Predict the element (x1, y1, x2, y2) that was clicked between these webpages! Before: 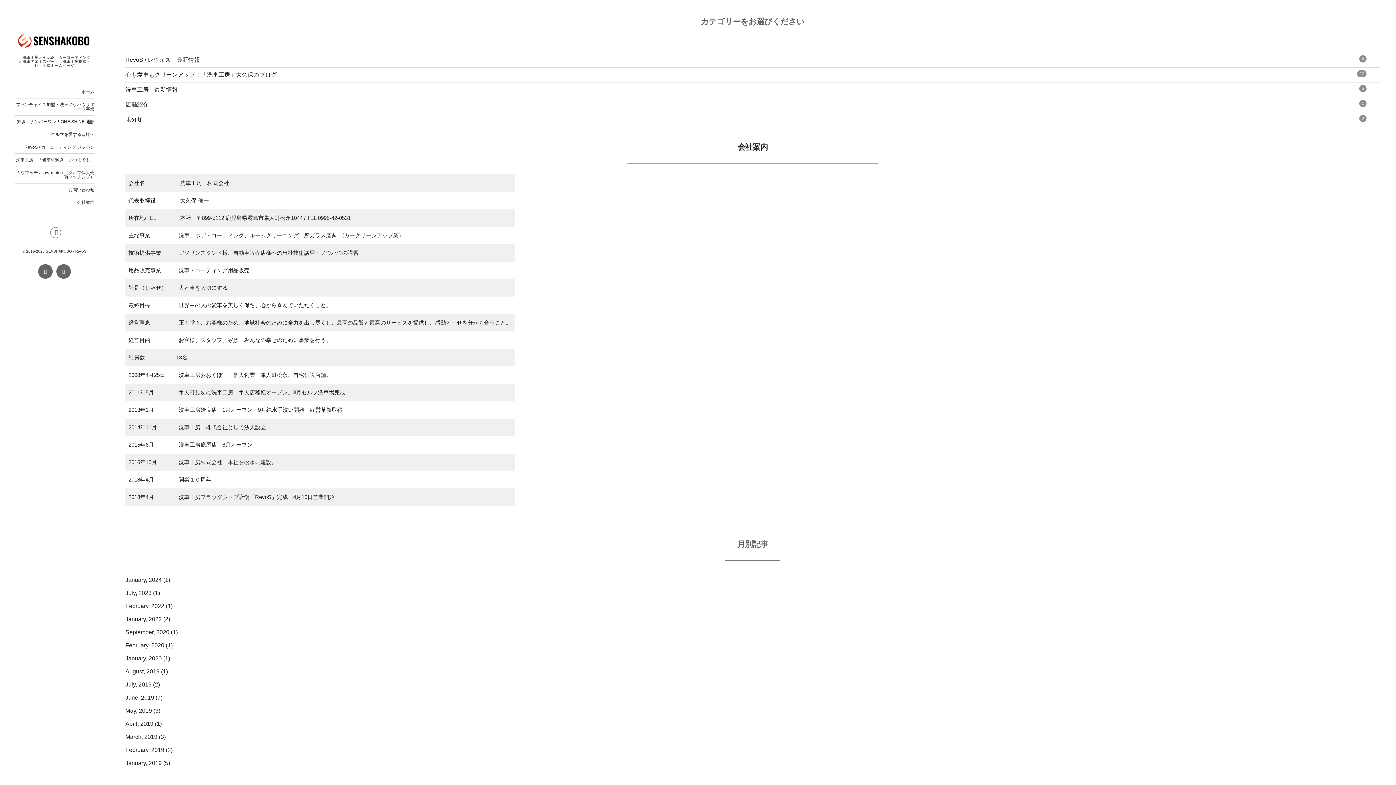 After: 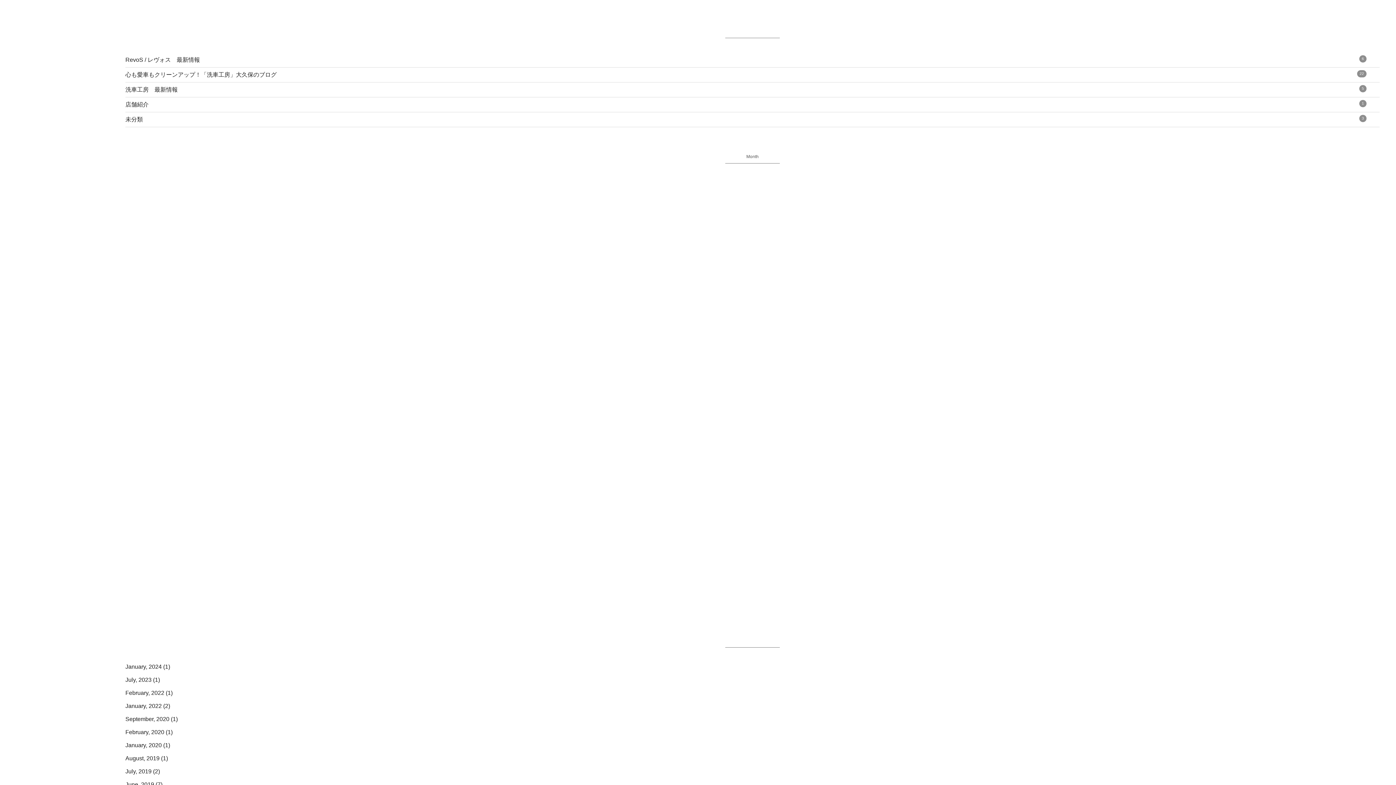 Action: bbox: (125, 577, 161, 583) label: January, 2024